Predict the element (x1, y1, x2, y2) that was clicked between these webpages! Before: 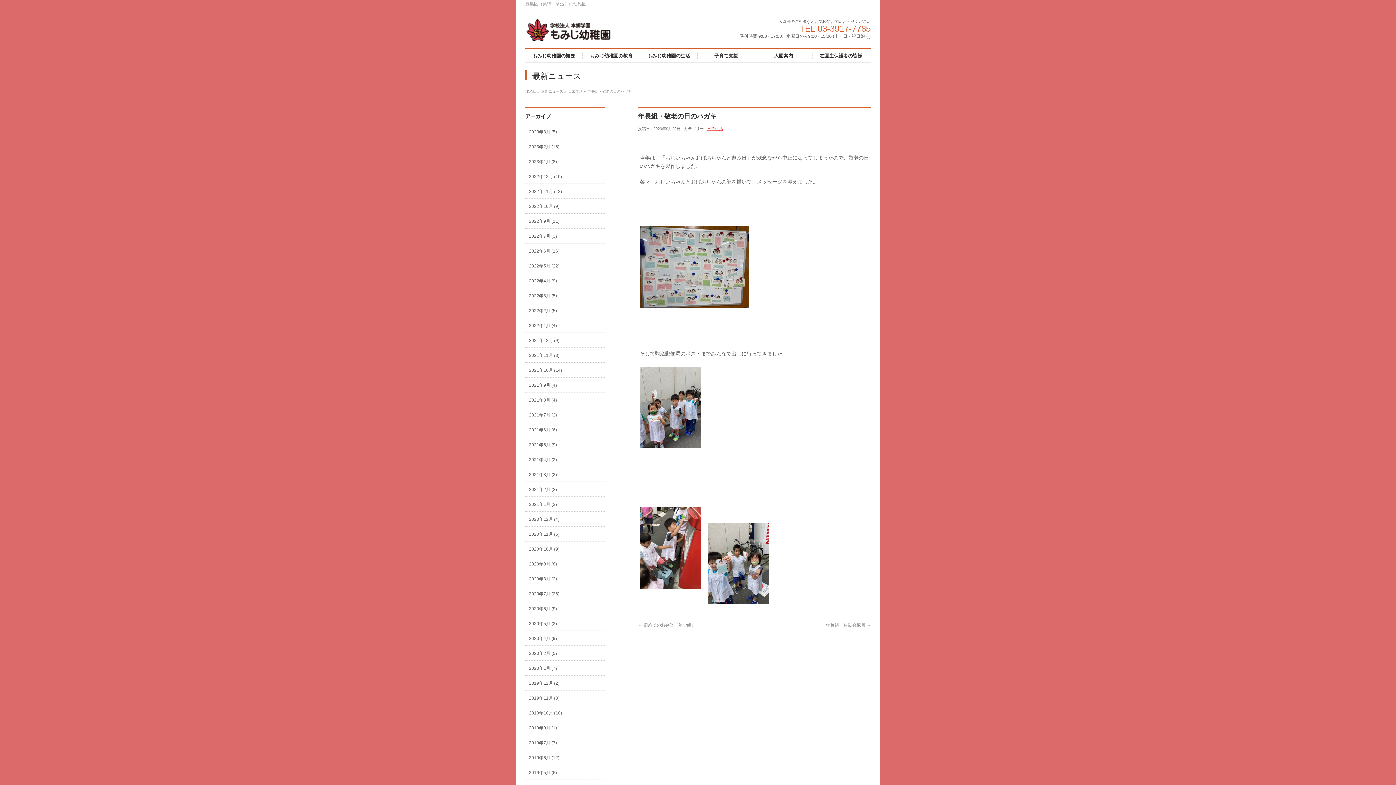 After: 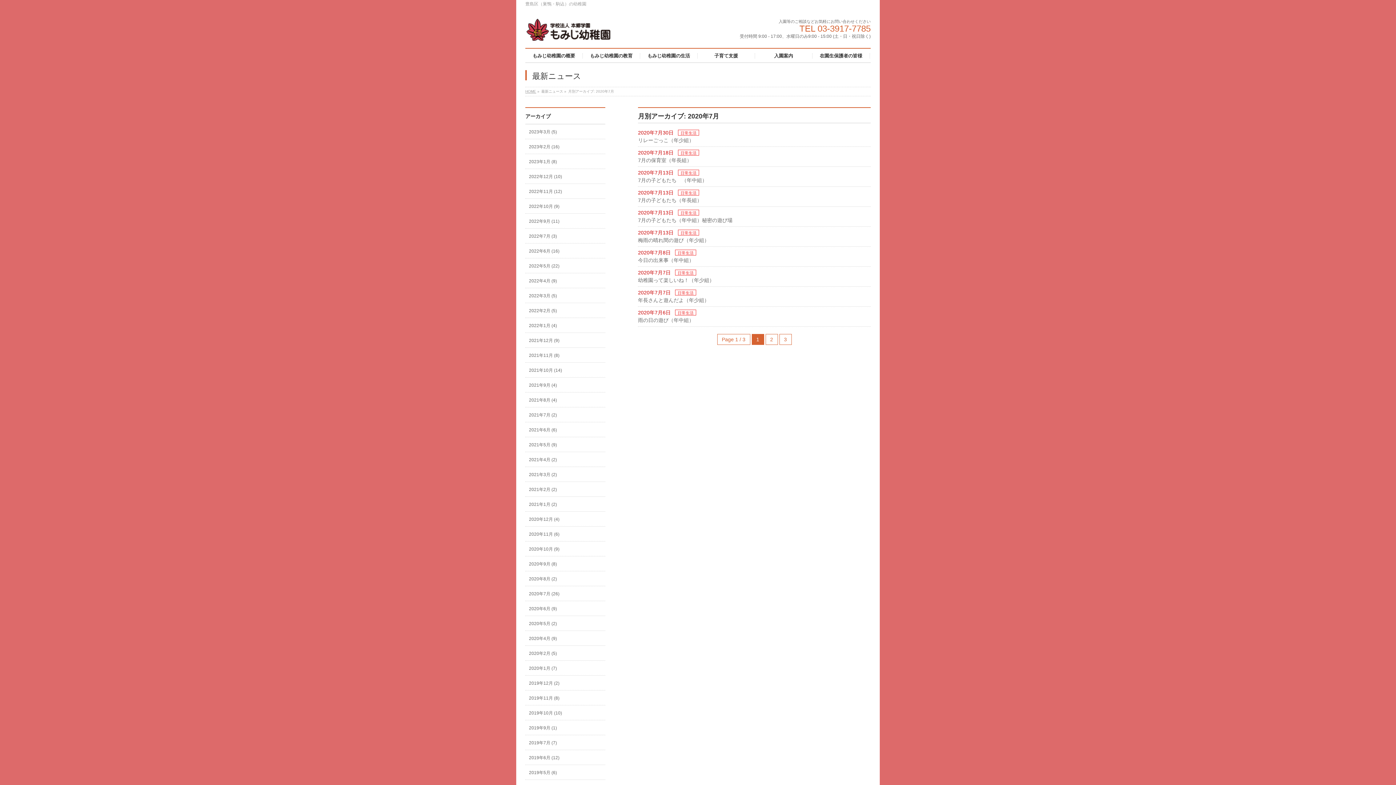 Action: bbox: (525, 586, 605, 601) label: 2020年7月 (26)